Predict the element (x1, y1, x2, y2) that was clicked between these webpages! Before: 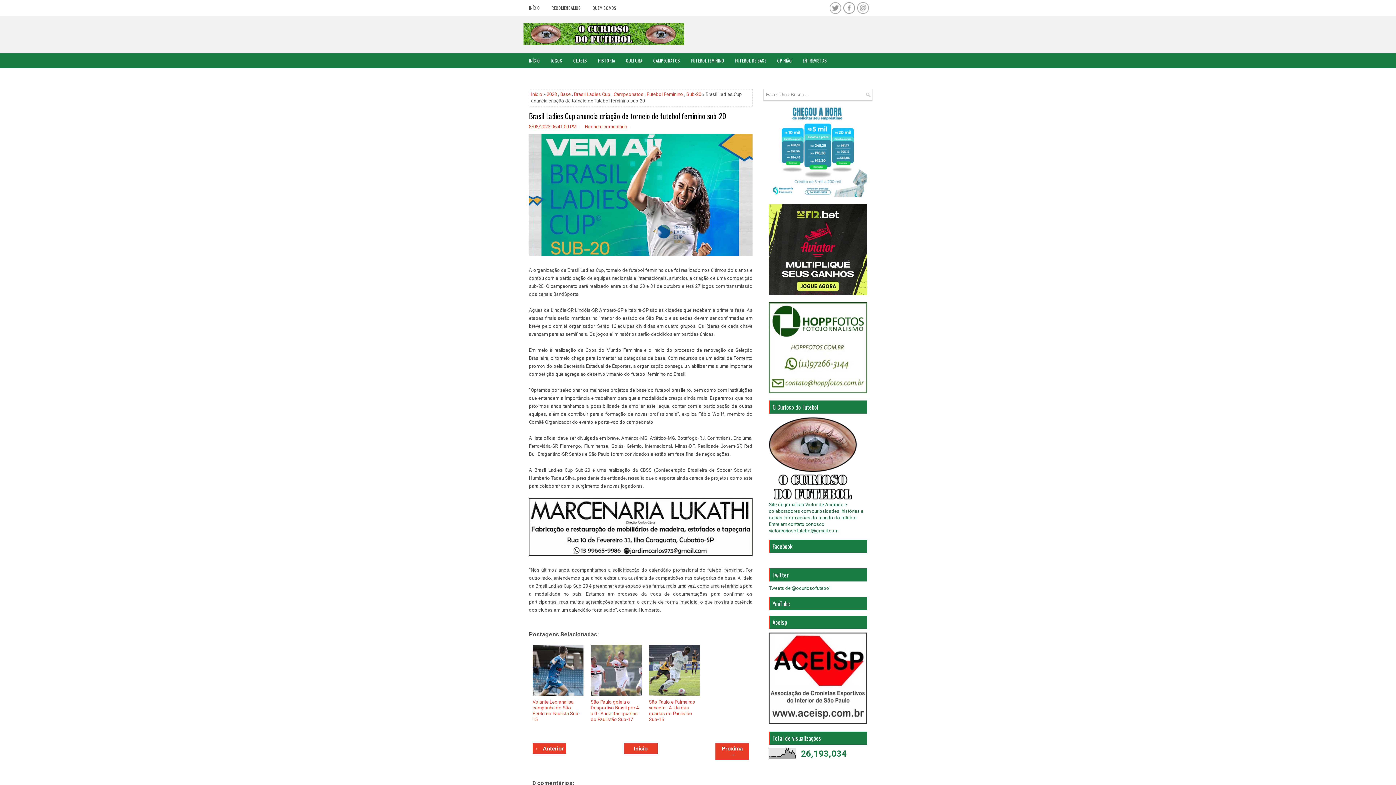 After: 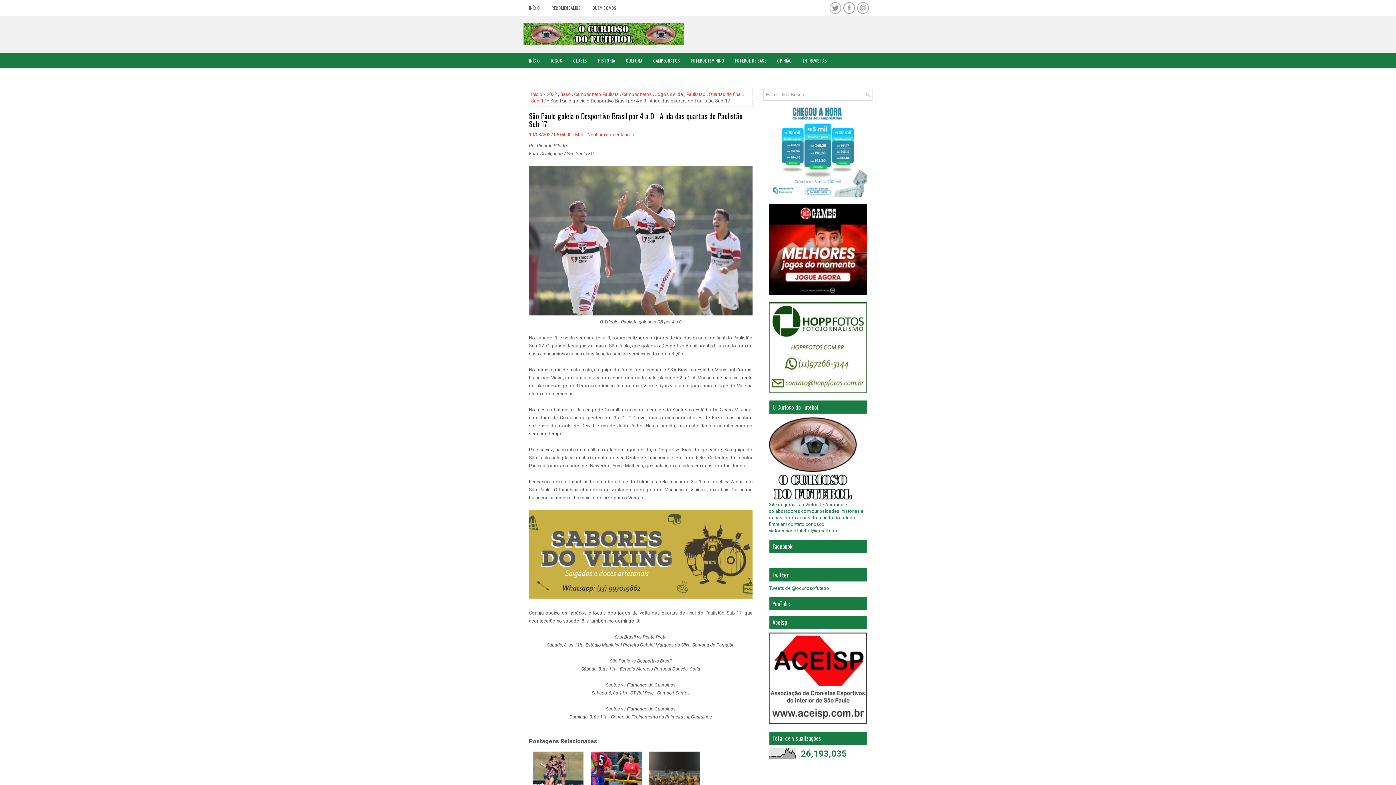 Action: bbox: (590, 699, 638, 722) label: São Paulo goleia o Desportivo Brasil por 4 a 0 - A ida das quartas do Paulistão Sub-17